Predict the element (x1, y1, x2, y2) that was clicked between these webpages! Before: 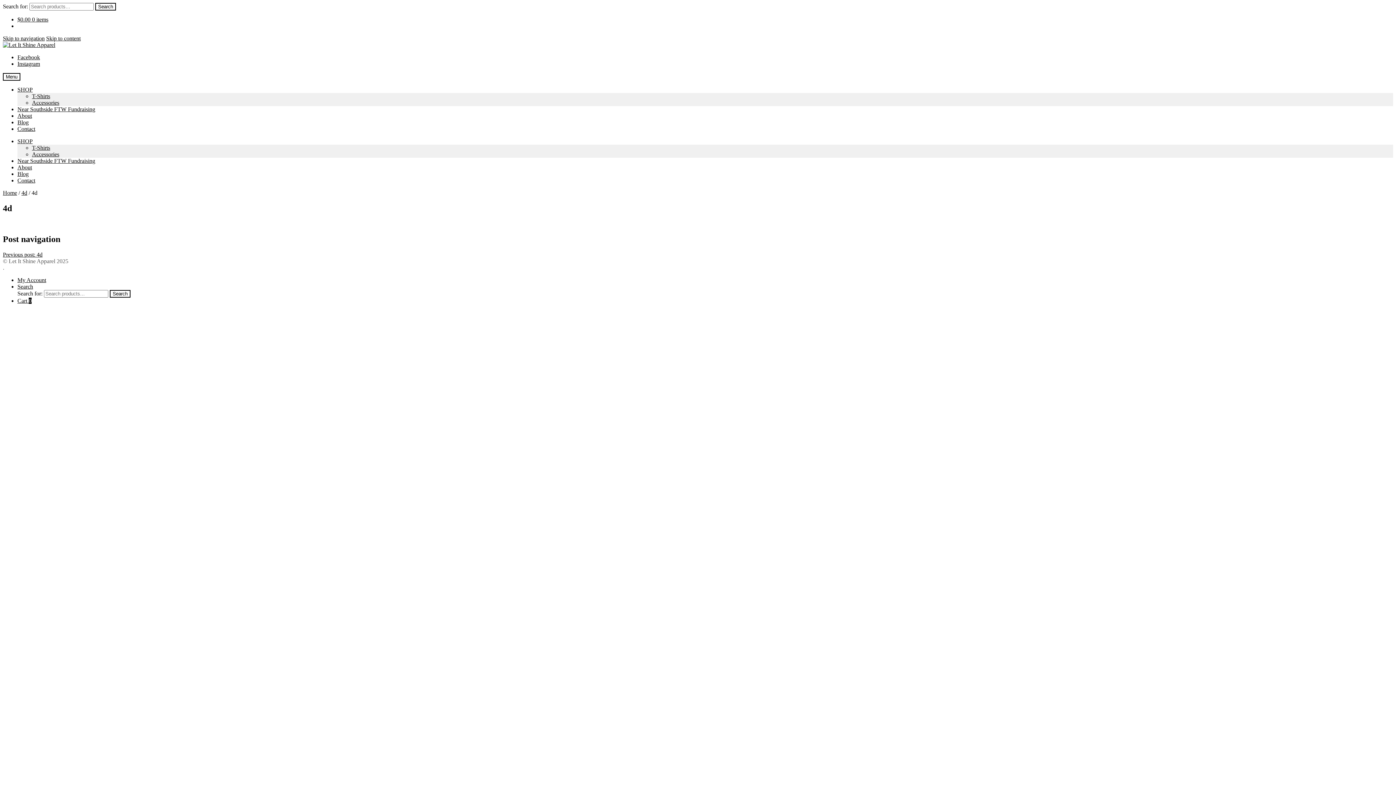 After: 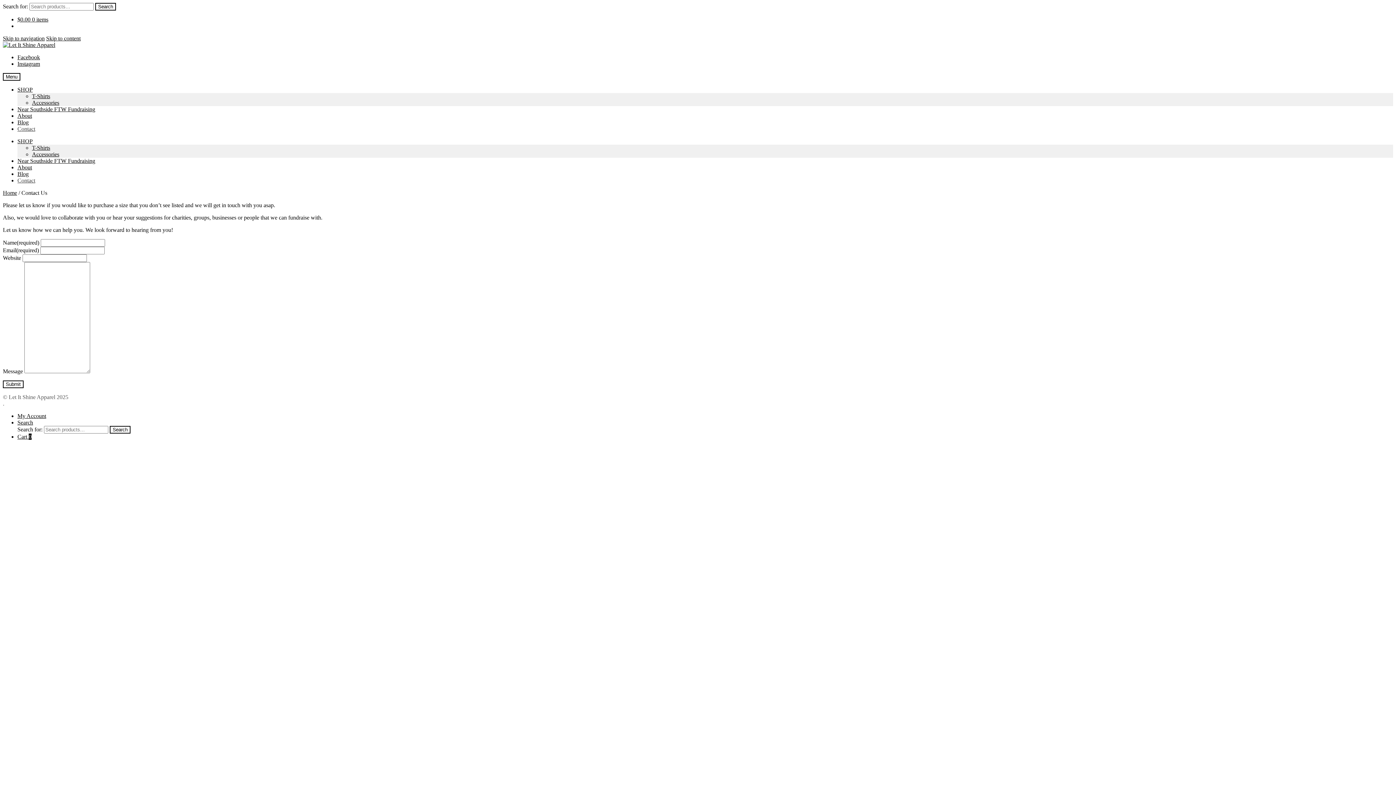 Action: label: Contact bbox: (17, 177, 35, 183)